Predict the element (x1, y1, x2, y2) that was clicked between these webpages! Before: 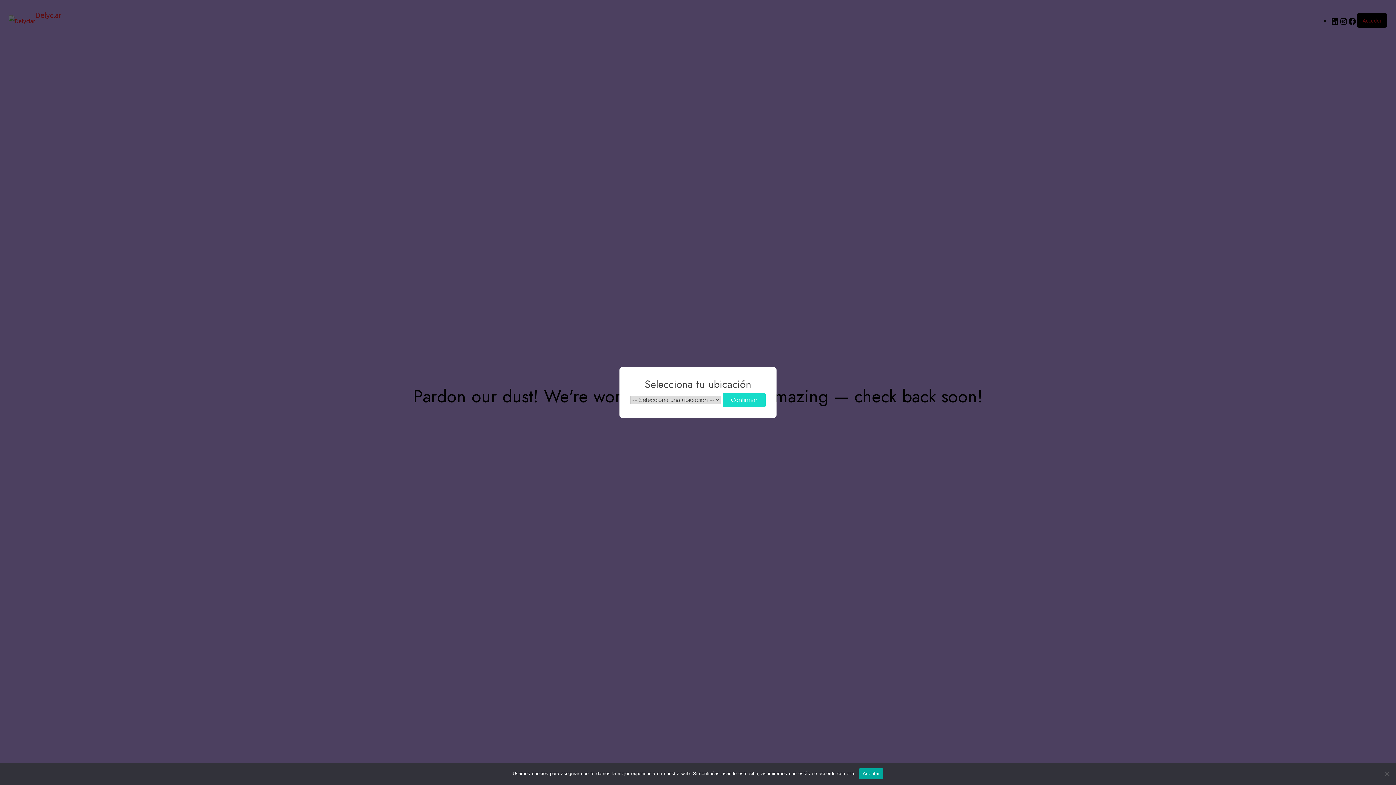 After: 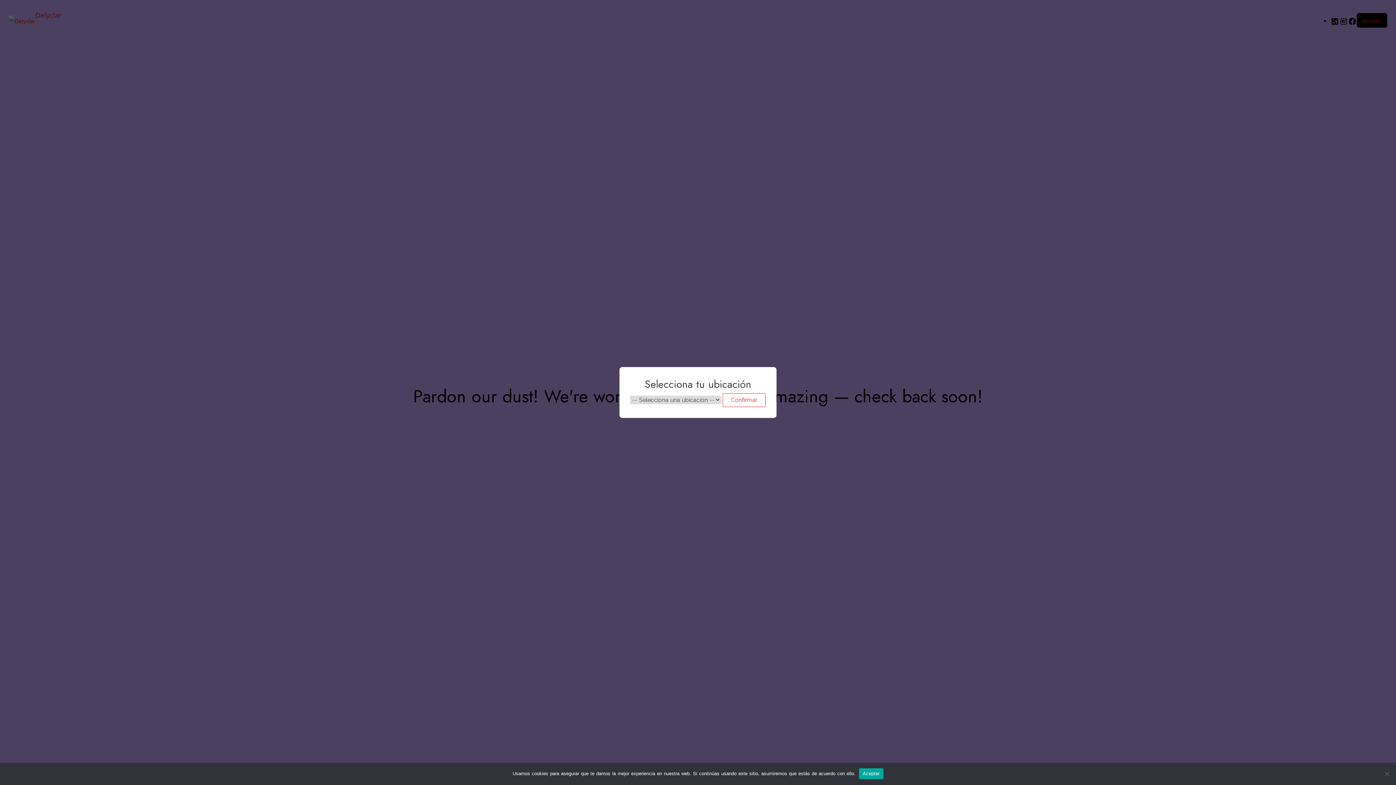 Action: label: Confirmar bbox: (722, 393, 765, 407)